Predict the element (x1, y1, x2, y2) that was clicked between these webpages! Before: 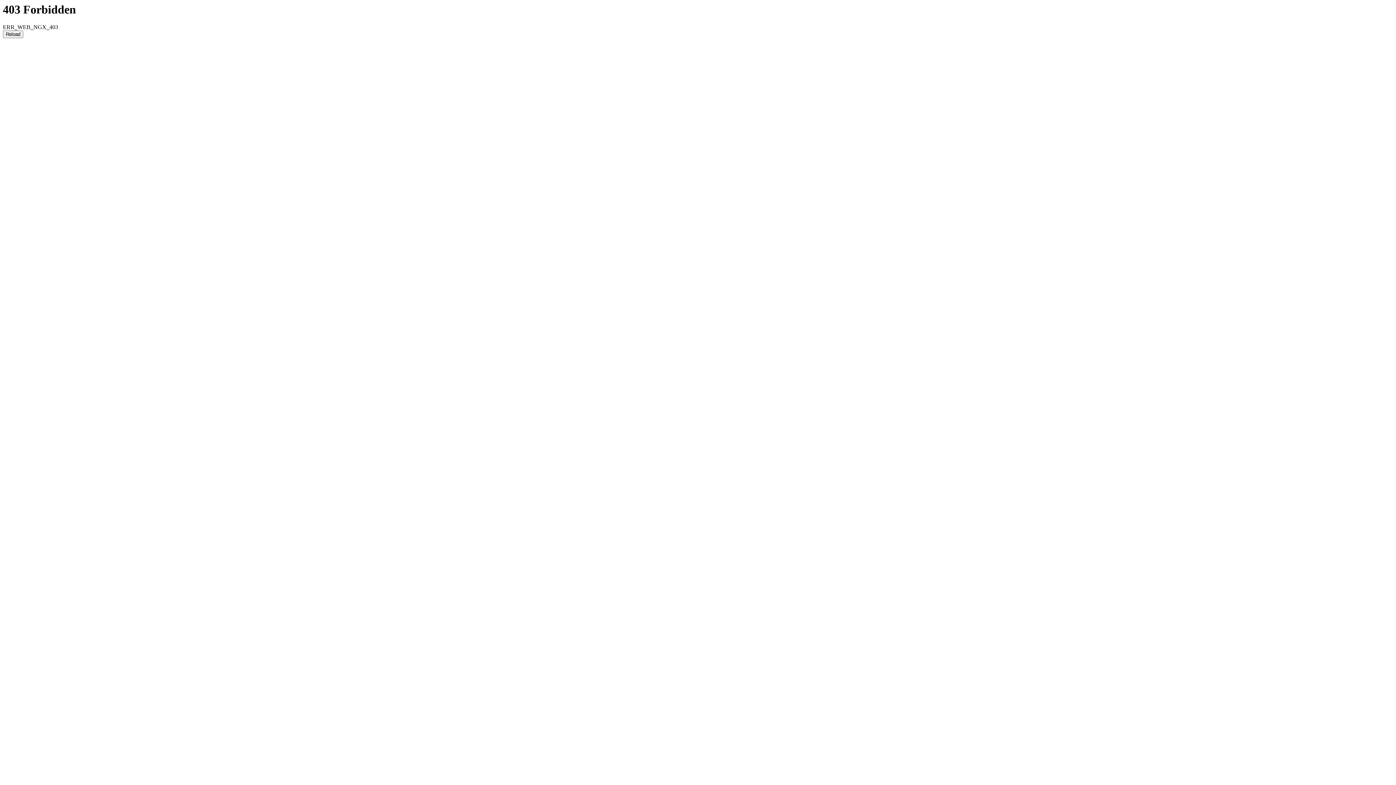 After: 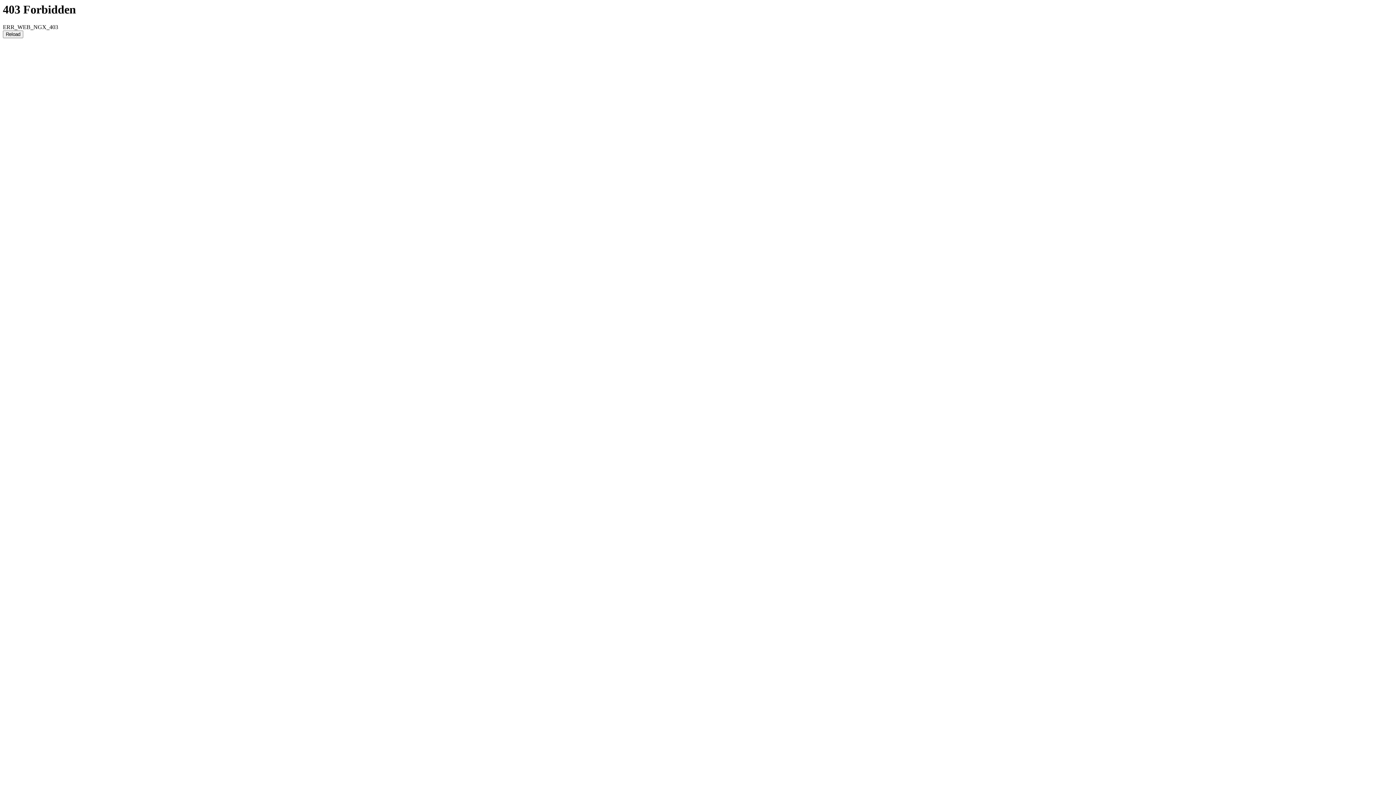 Action: bbox: (2, 30, 23, 38) label: Reload